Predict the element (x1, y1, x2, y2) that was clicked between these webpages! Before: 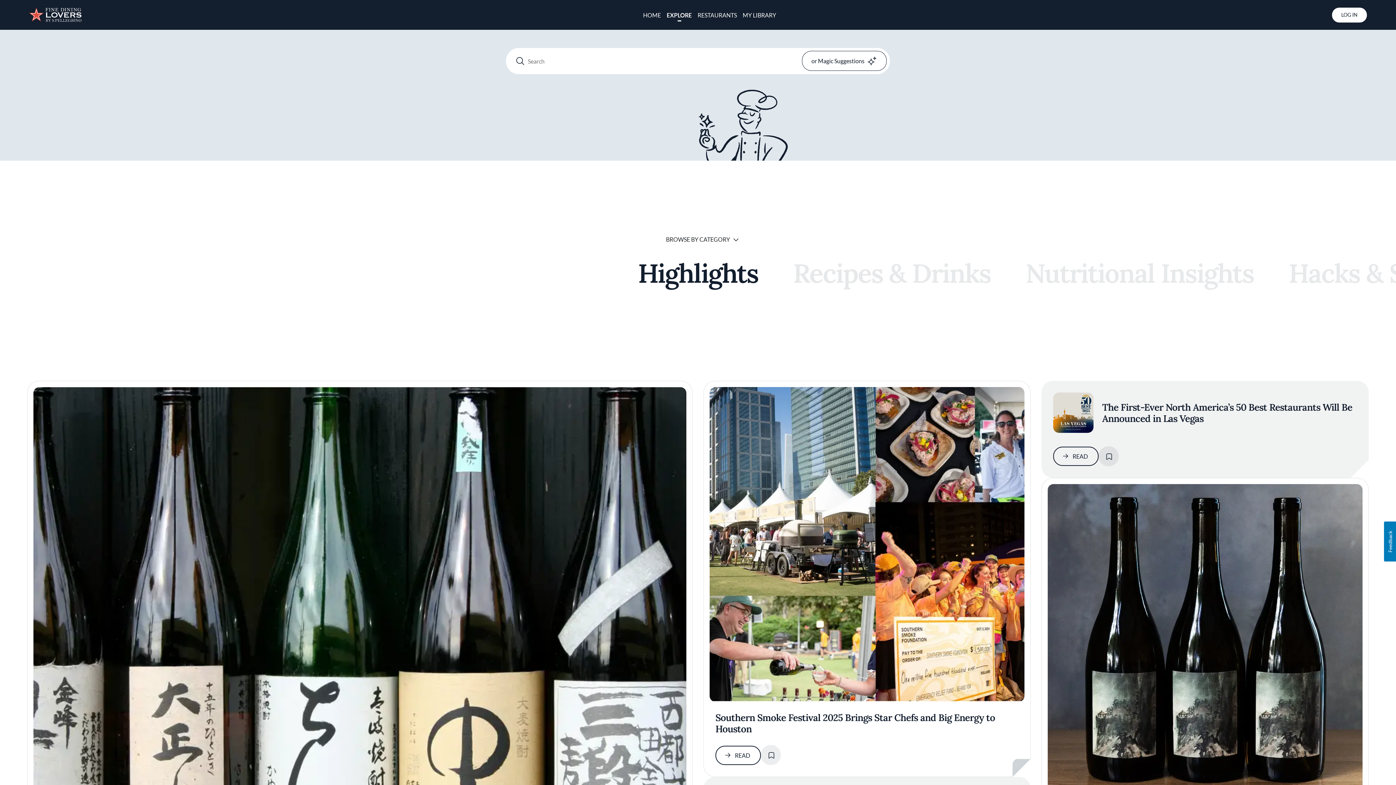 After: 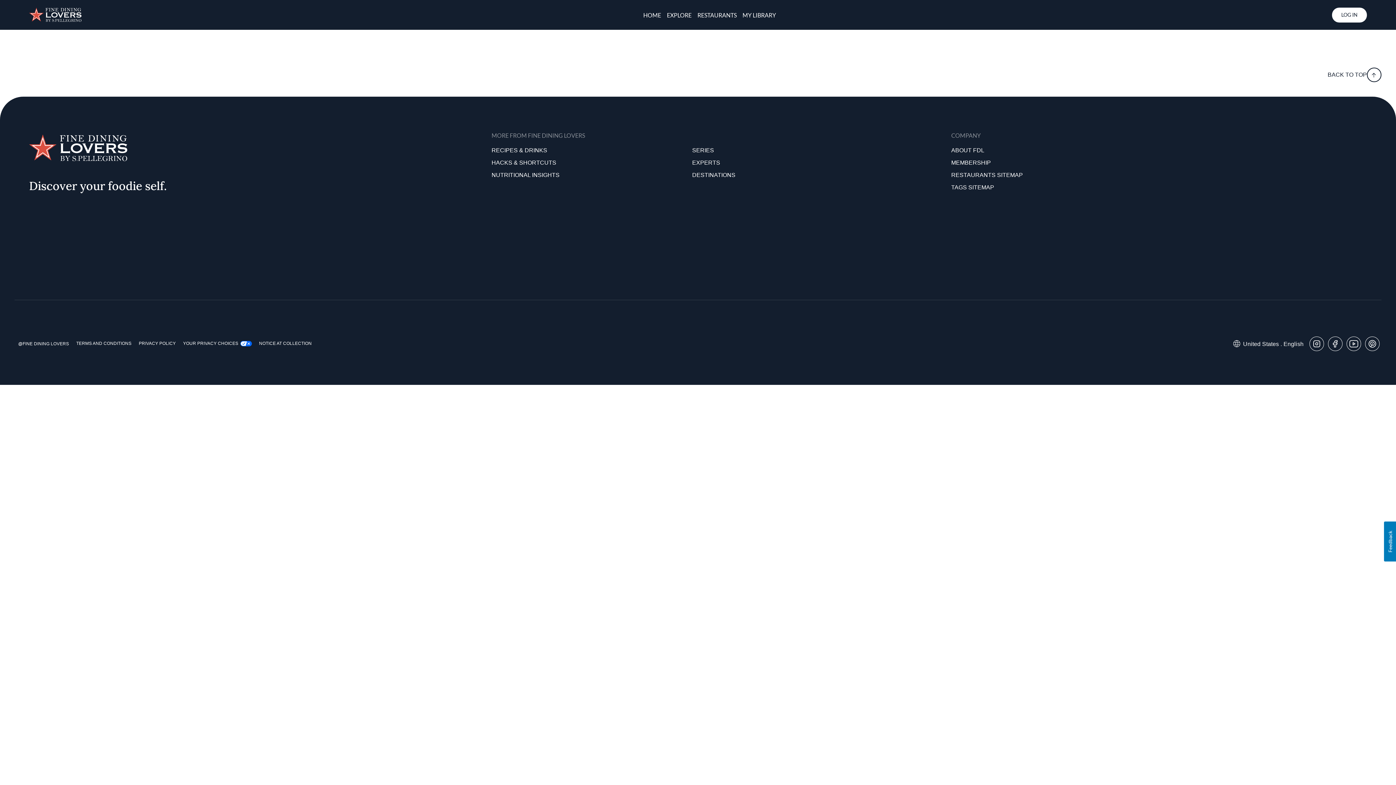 Action: bbox: (1332, 7, 1367, 22) label: LOG IN